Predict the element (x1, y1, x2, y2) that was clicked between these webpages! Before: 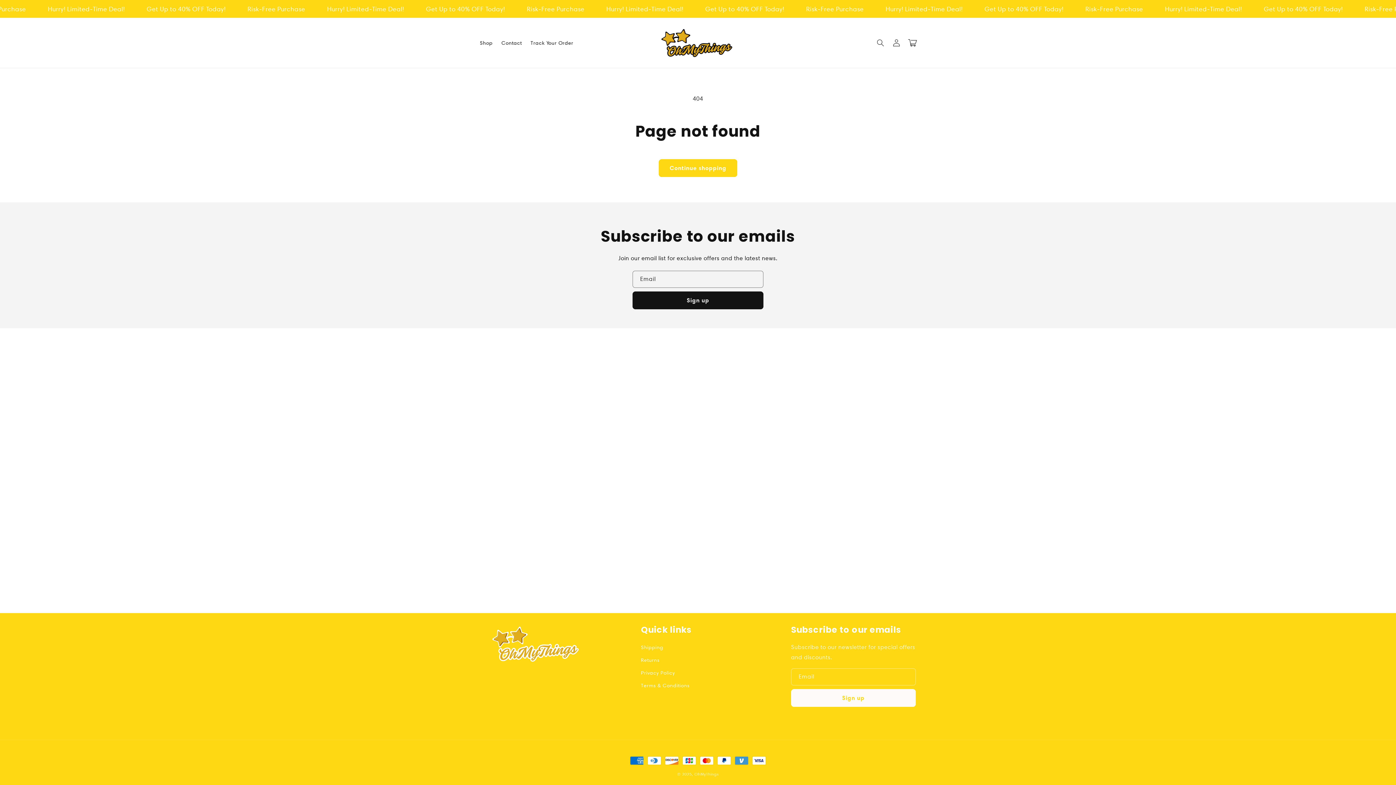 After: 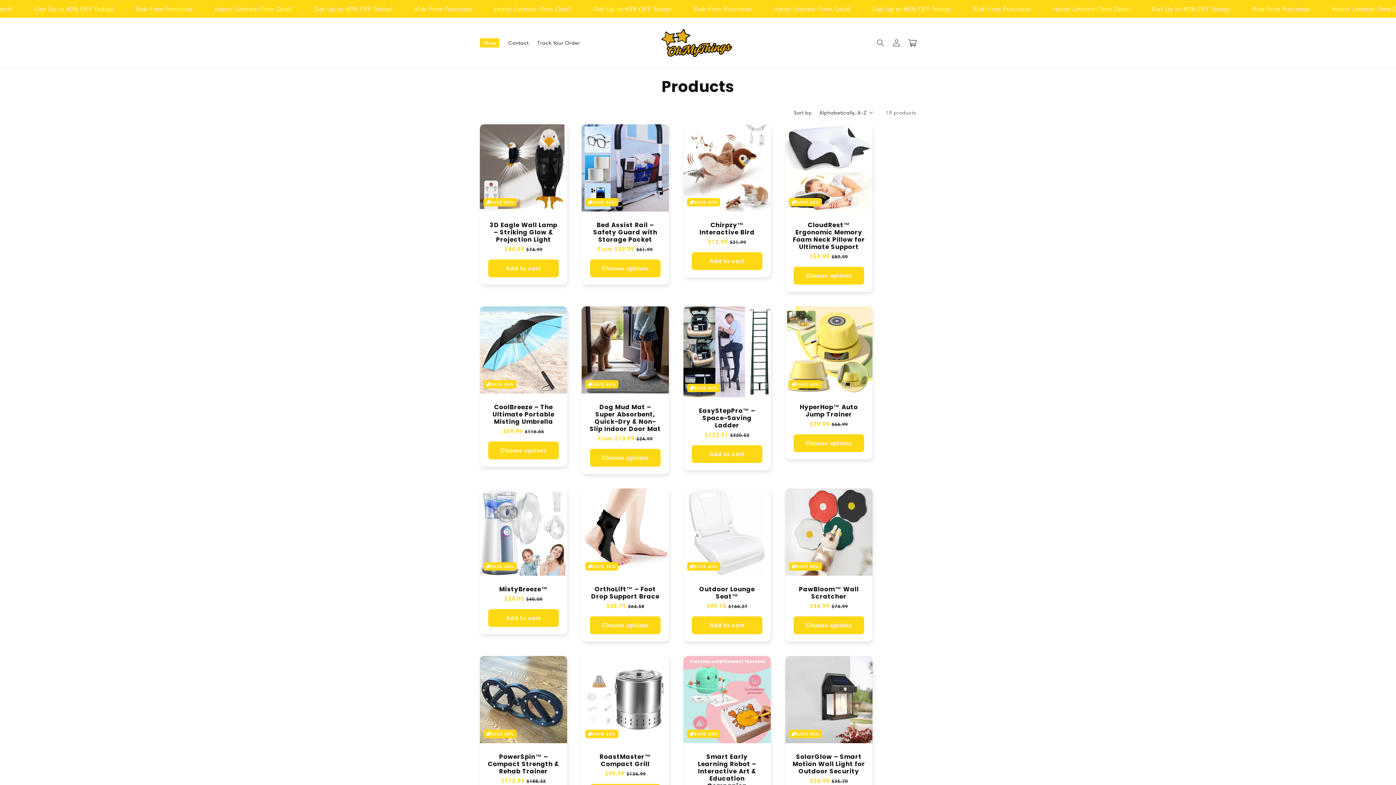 Action: label: Shop bbox: (475, 35, 497, 50)